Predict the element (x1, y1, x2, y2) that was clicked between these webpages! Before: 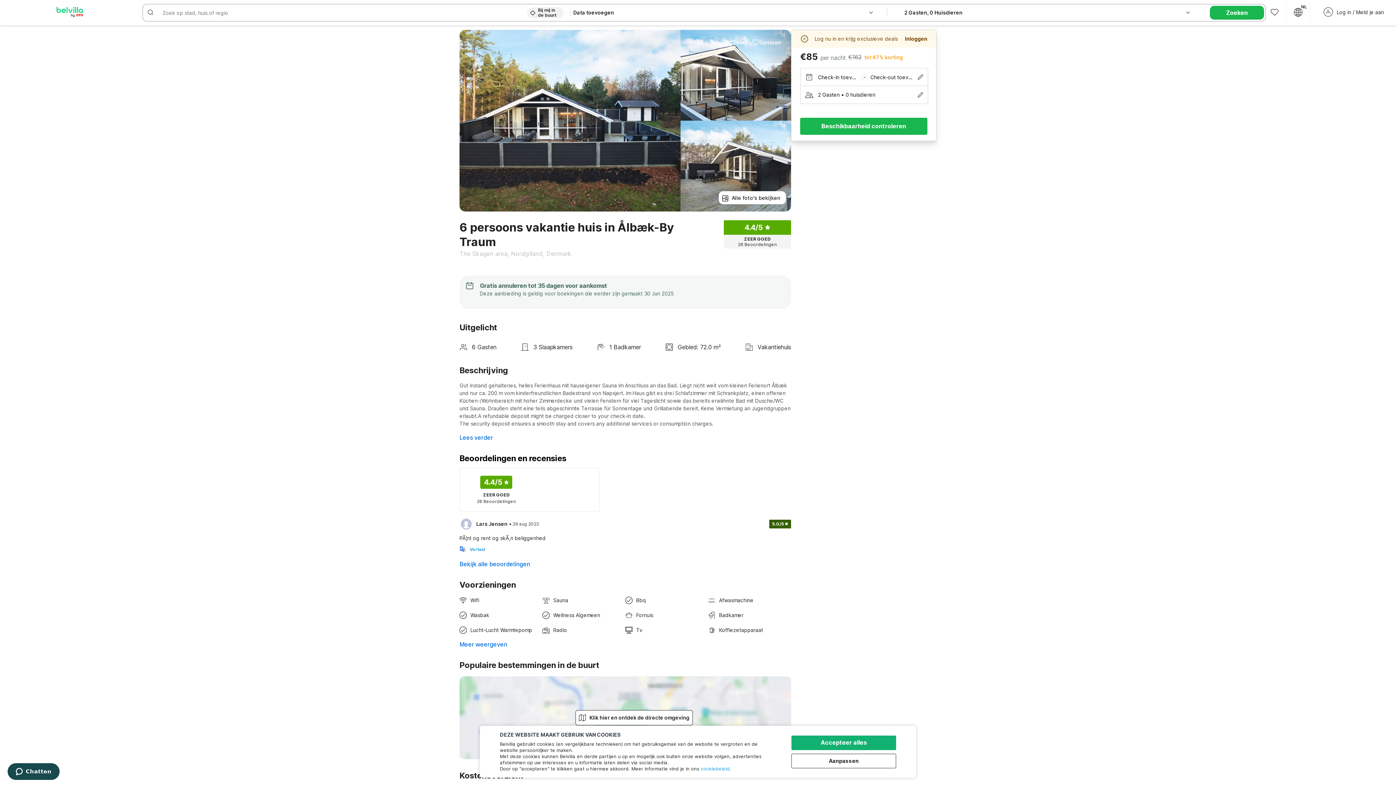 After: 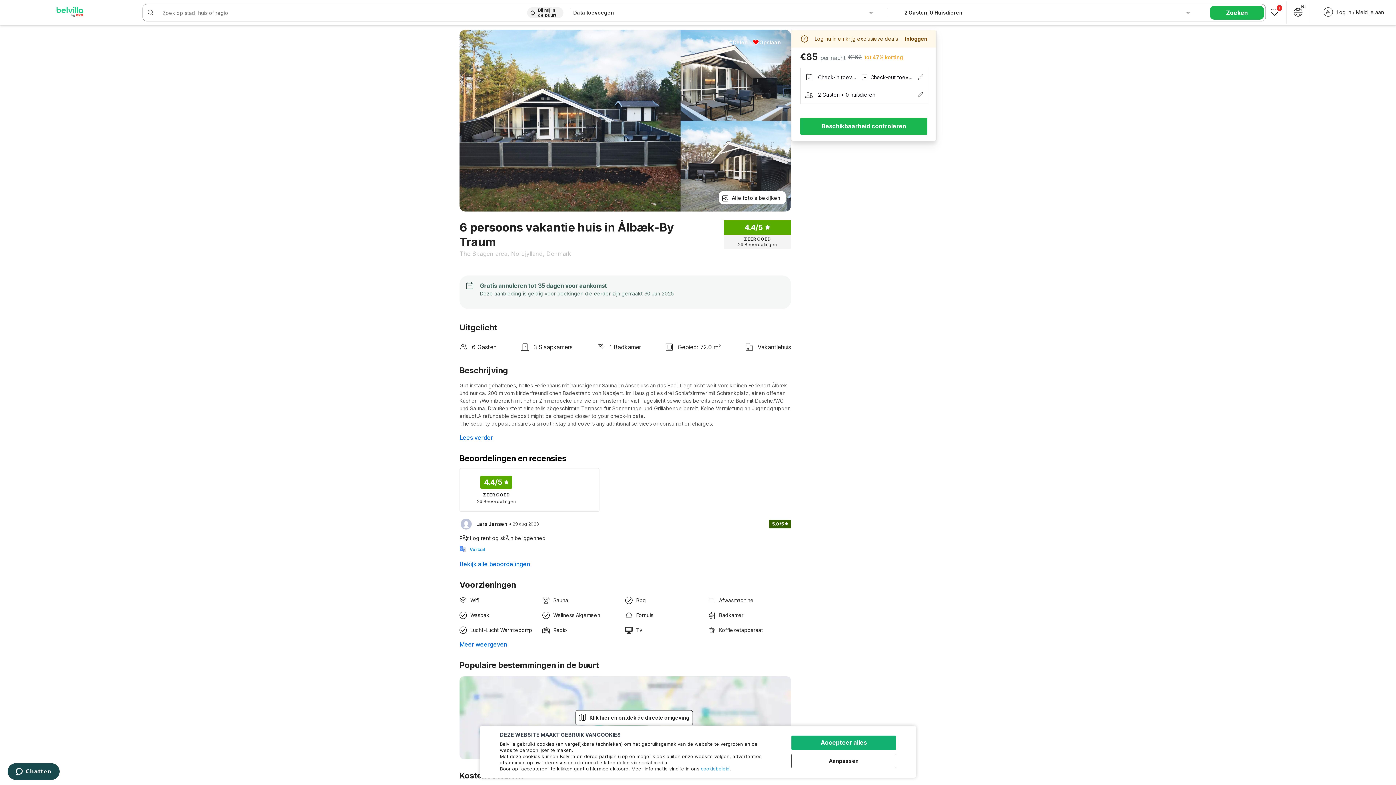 Action: bbox: (750, 35, 783, 48) label: Opslaan